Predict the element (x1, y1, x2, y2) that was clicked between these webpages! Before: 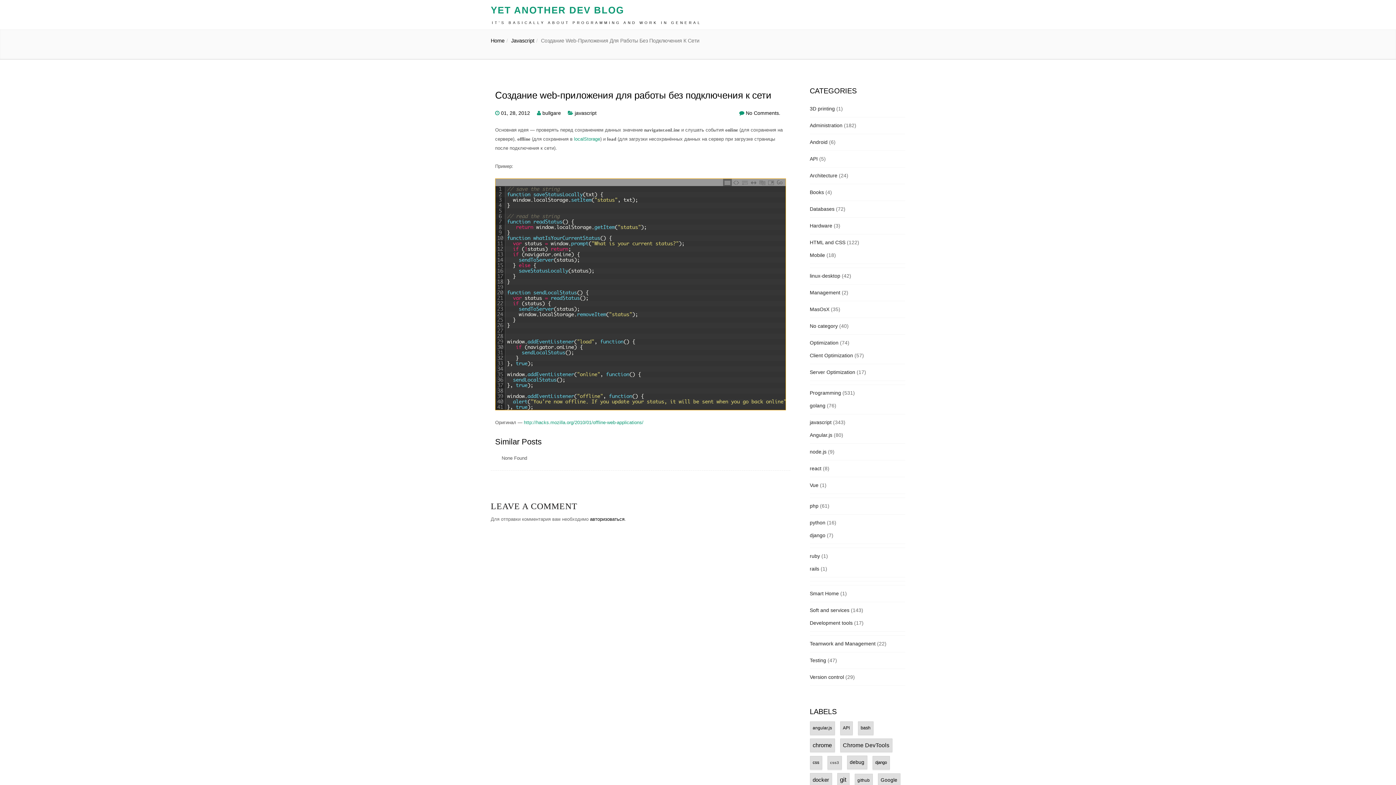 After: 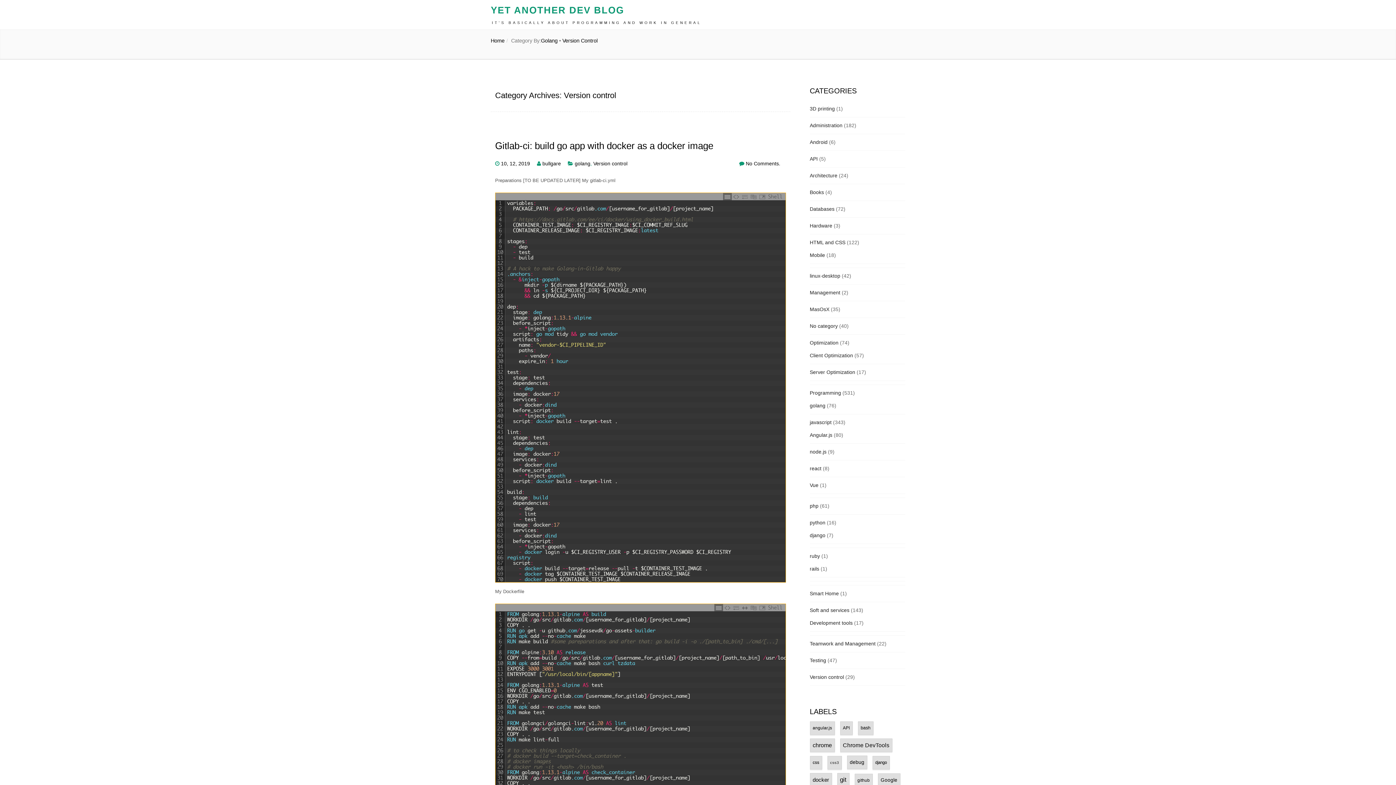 Action: bbox: (810, 674, 844, 680) label: Version control